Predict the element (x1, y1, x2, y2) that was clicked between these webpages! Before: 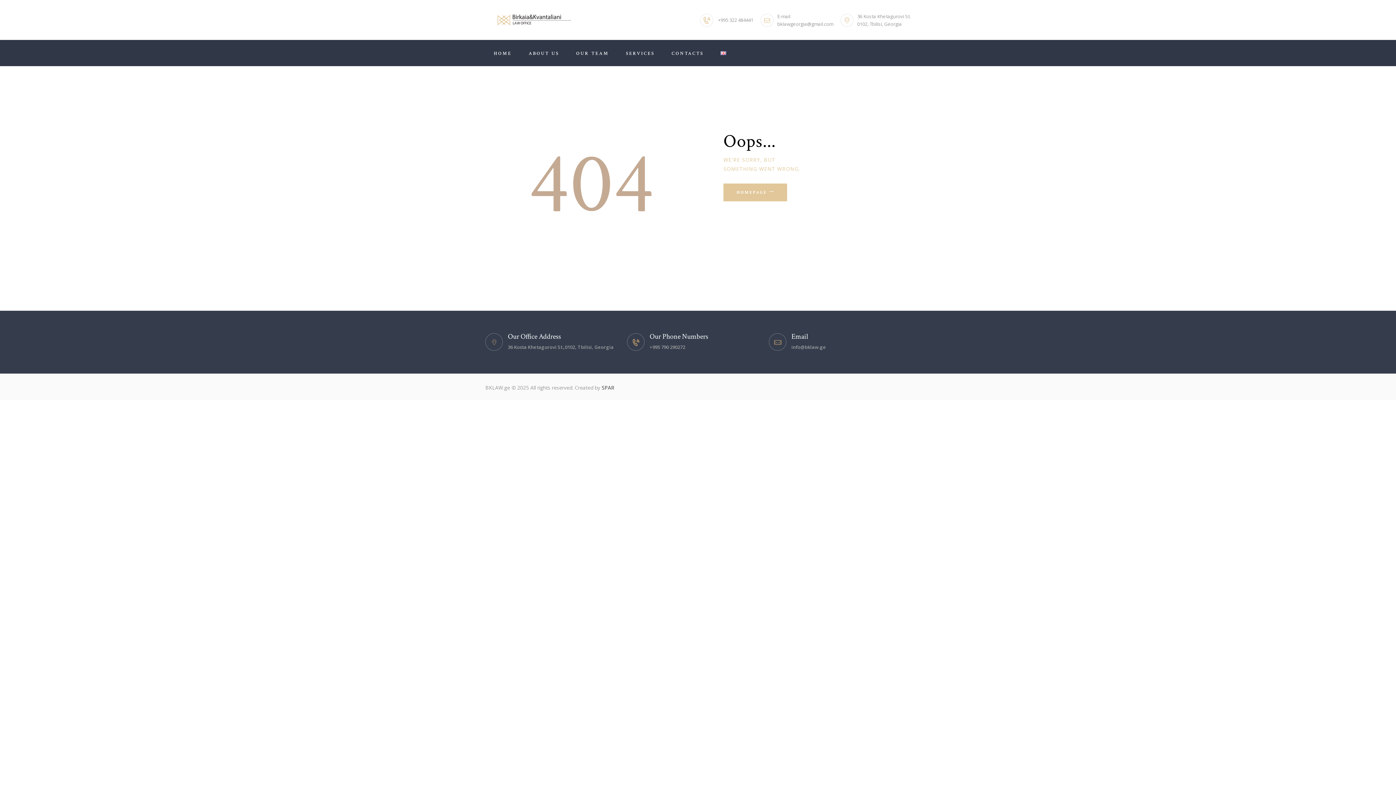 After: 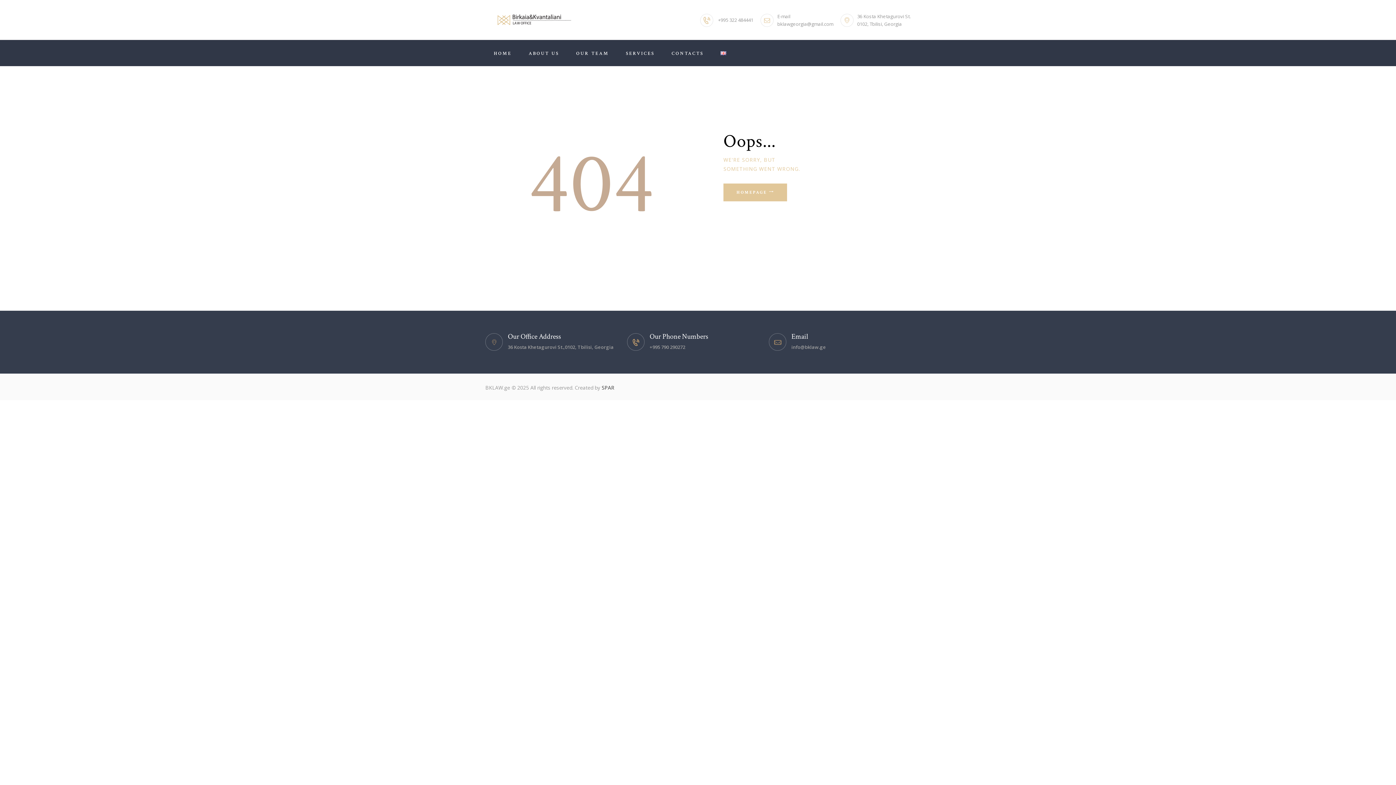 Action: label: +995 322 484441 bbox: (700, 13, 753, 26)